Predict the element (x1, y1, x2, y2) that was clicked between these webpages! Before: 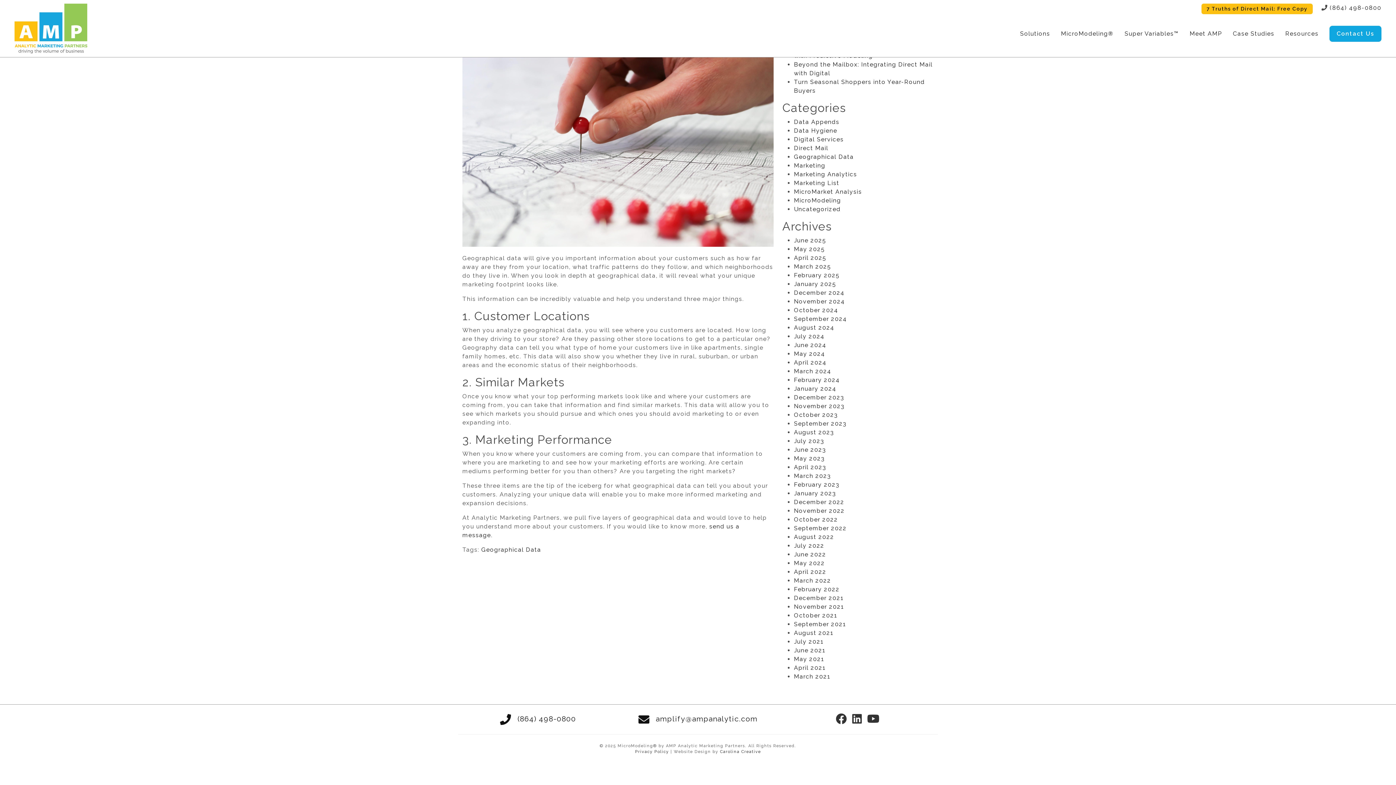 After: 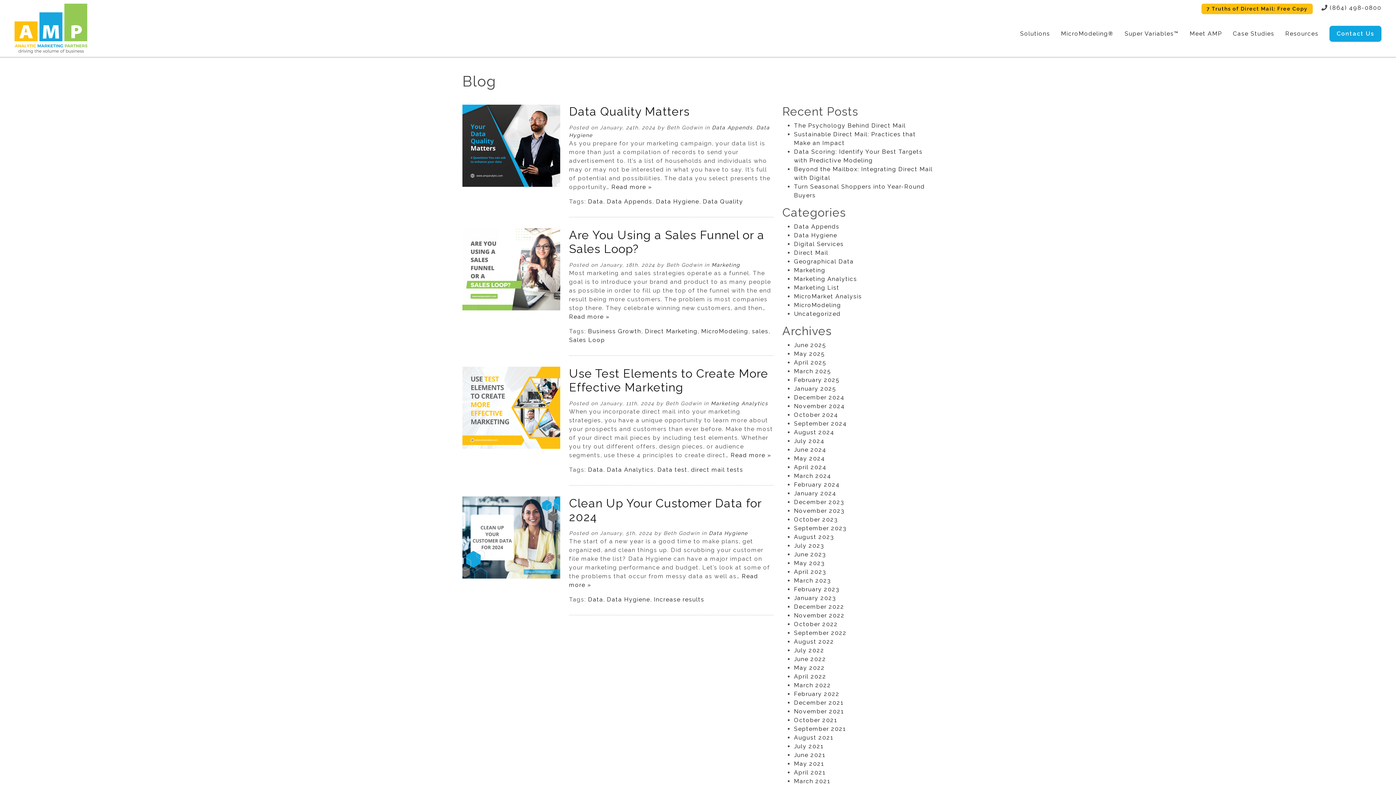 Action: bbox: (794, 385, 836, 392) label: January 2024